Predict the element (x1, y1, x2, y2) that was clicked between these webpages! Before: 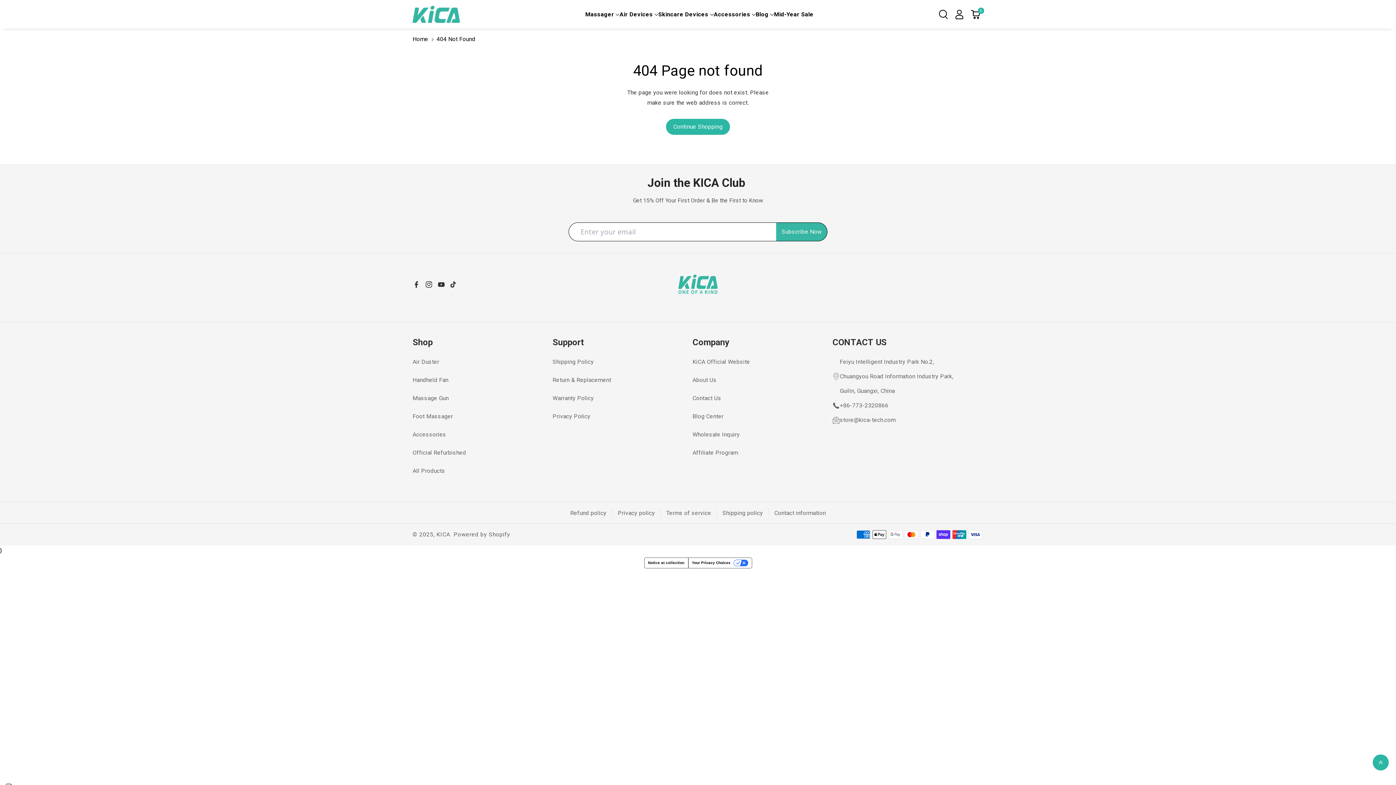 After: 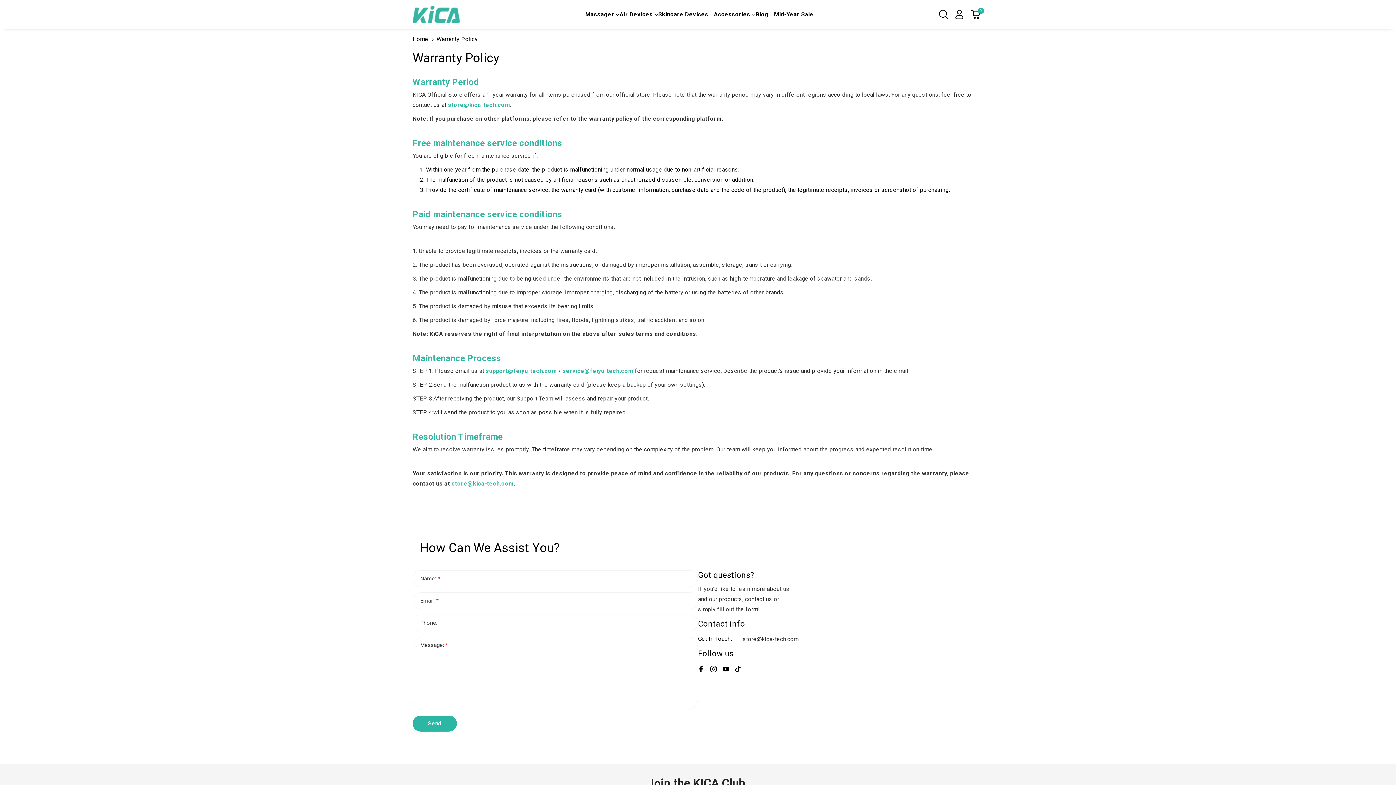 Action: bbox: (552, 389, 594, 407) label: Warranty Policy